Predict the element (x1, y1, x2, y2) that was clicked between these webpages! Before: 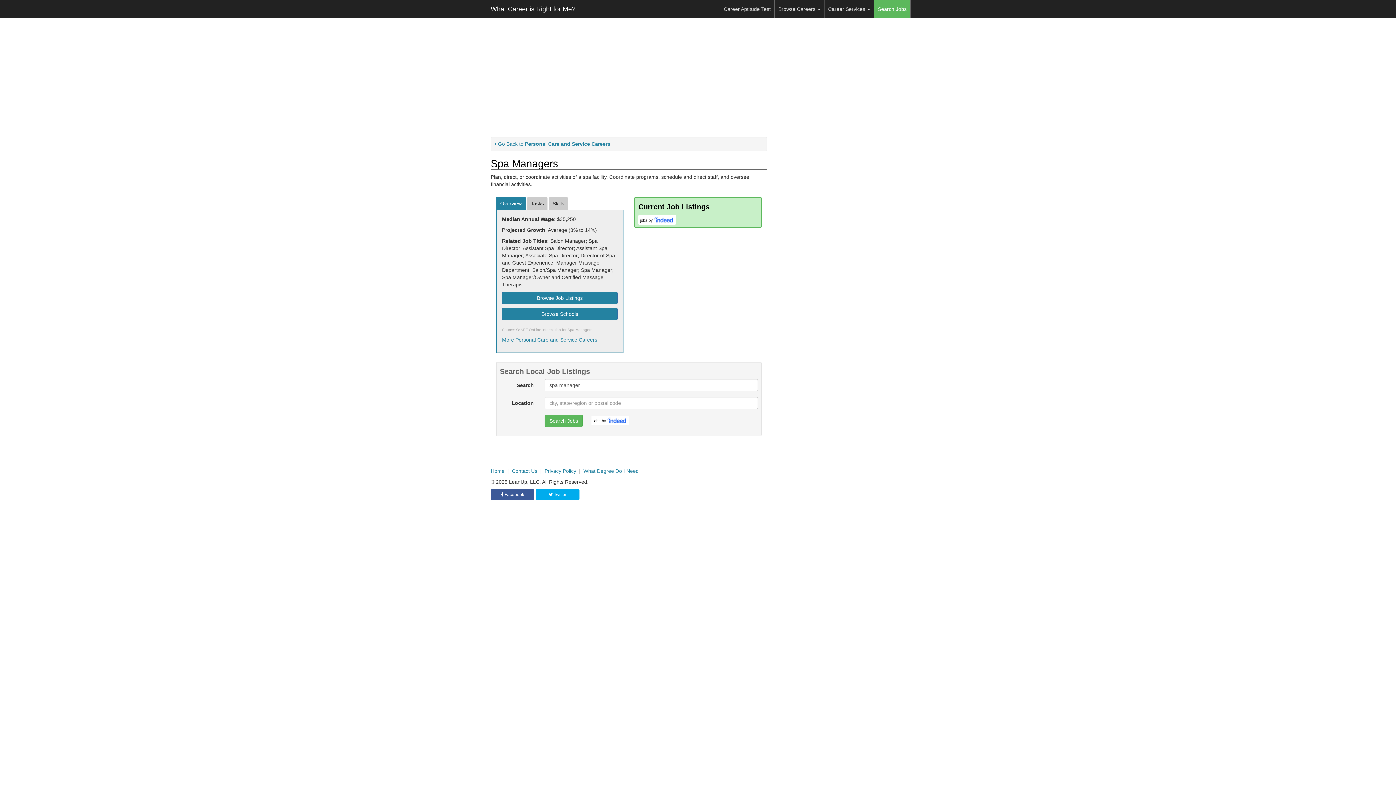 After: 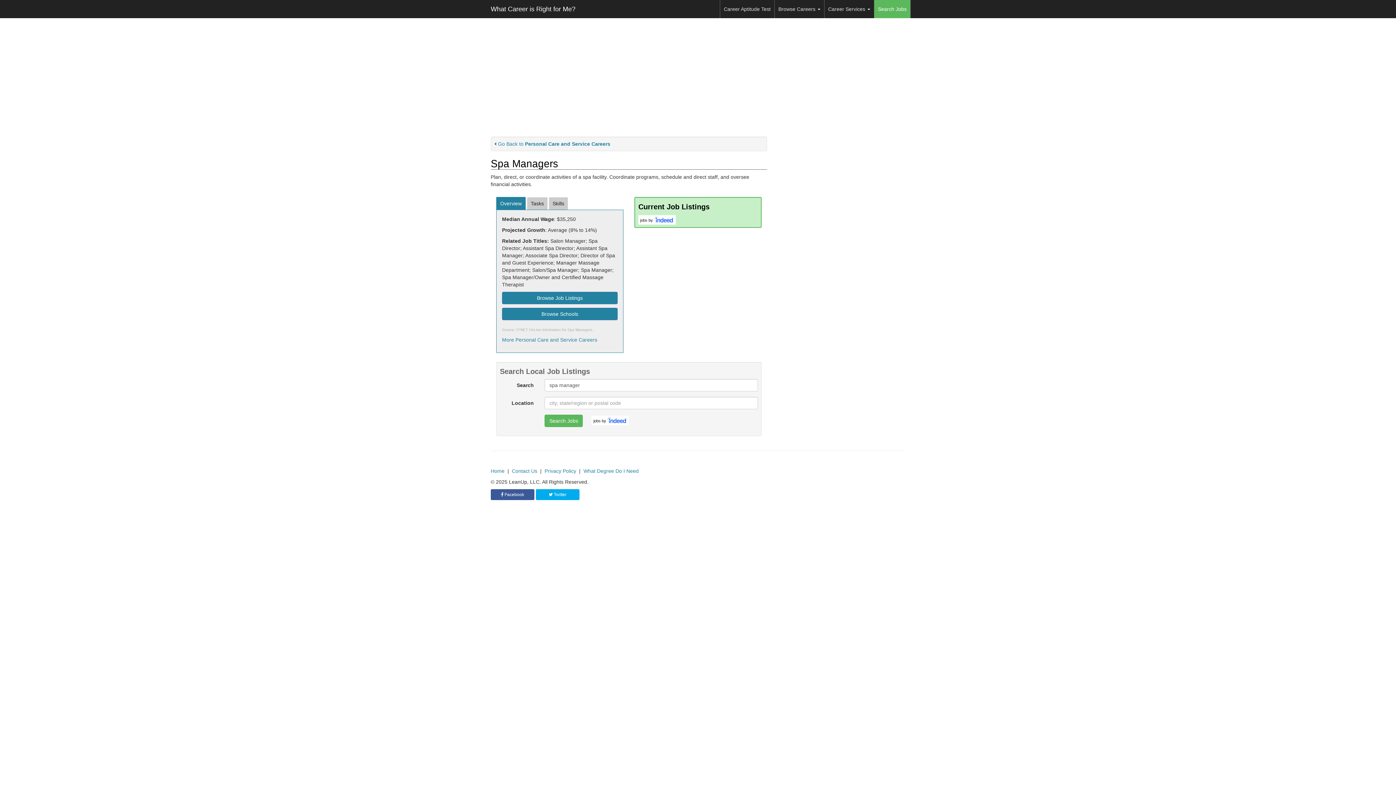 Action: bbox: (640, 218, 653, 222) label: jobs by